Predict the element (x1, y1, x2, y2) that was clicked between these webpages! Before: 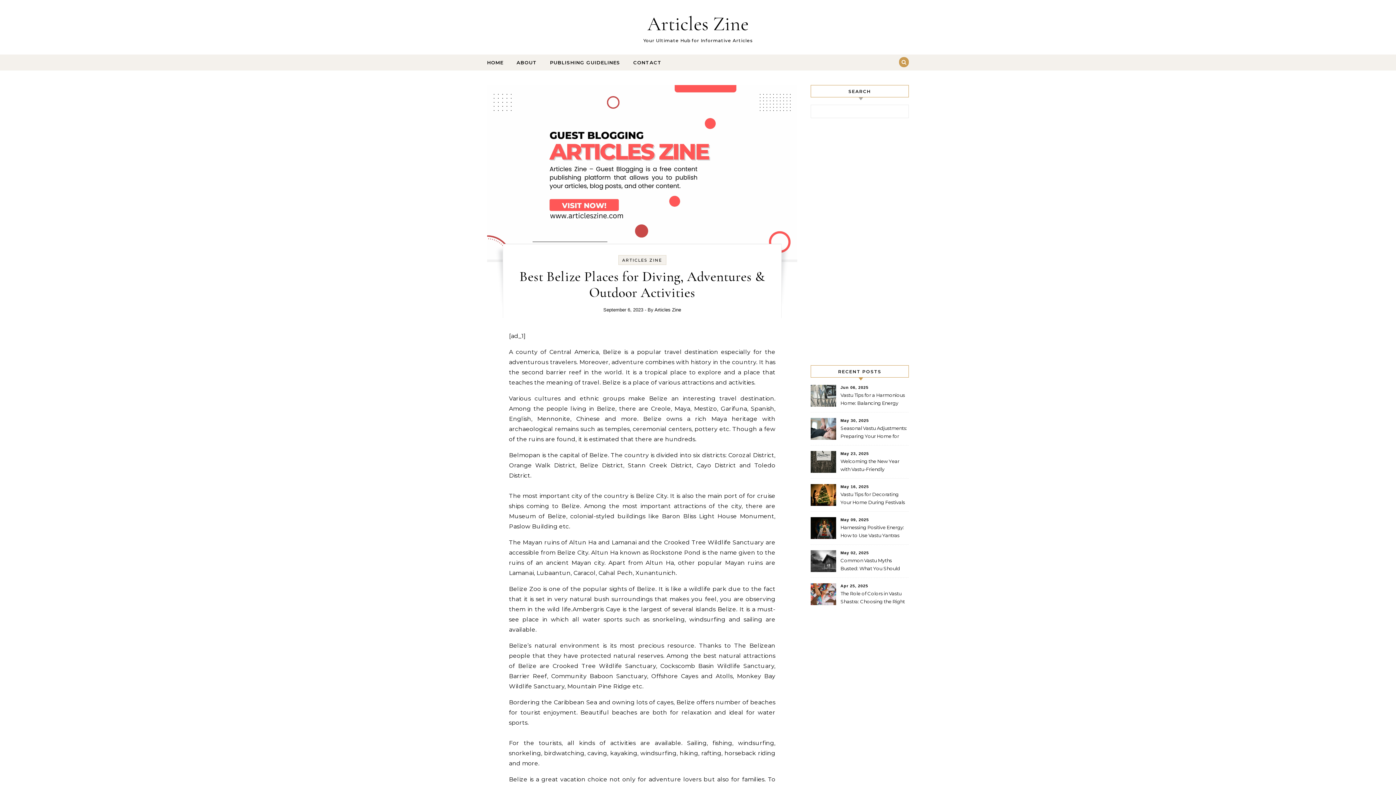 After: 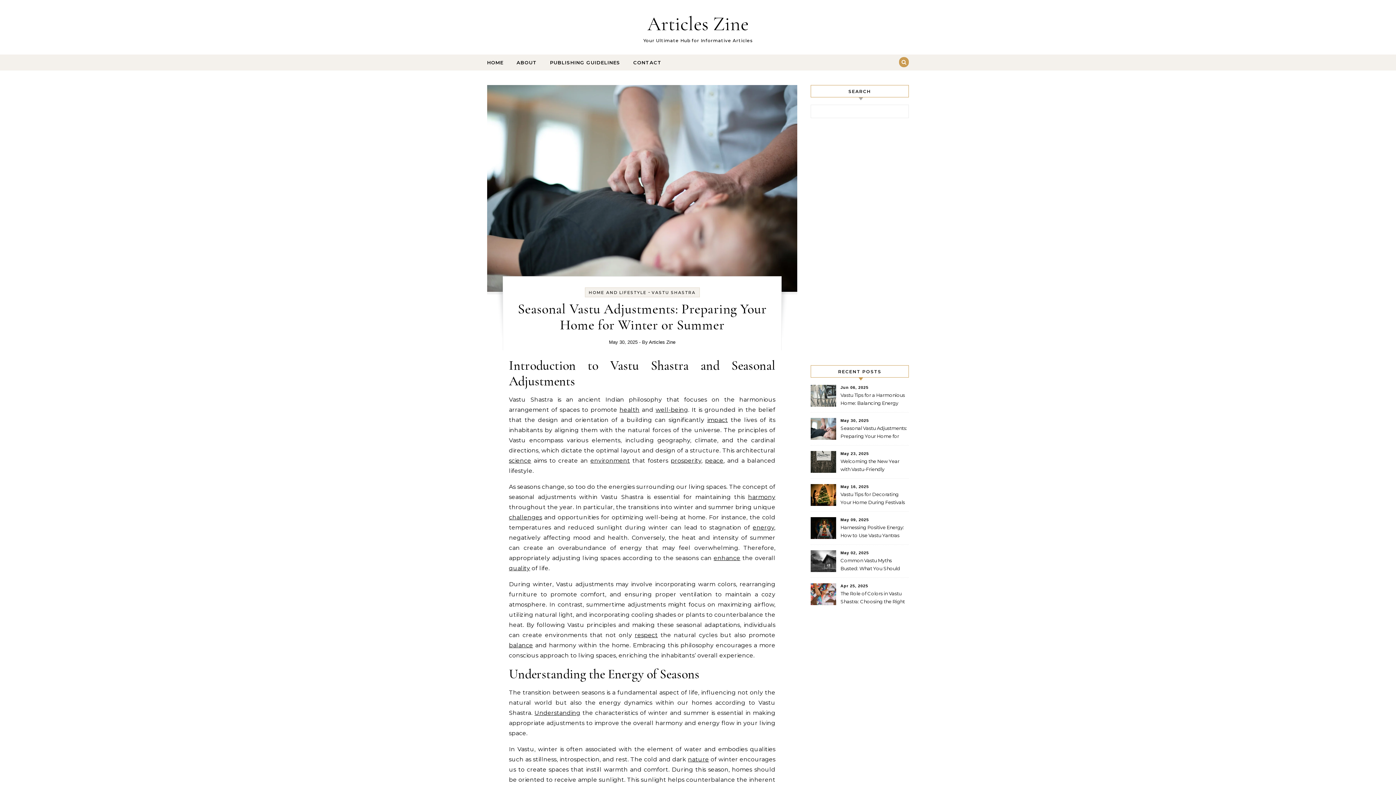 Action: label: Seasonal Vastu Adjustments: Preparing Your Home for Winter or Summer bbox: (840, 424, 908, 441)